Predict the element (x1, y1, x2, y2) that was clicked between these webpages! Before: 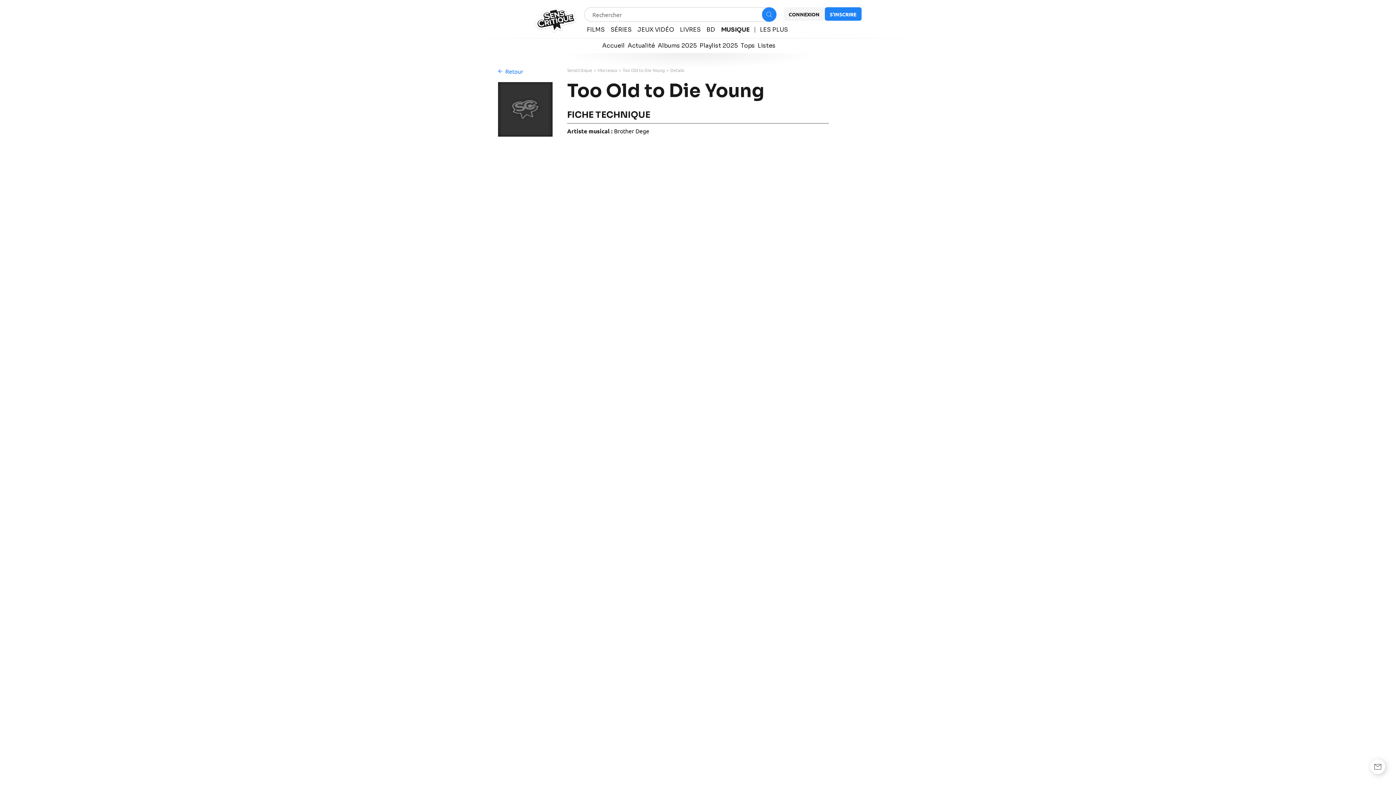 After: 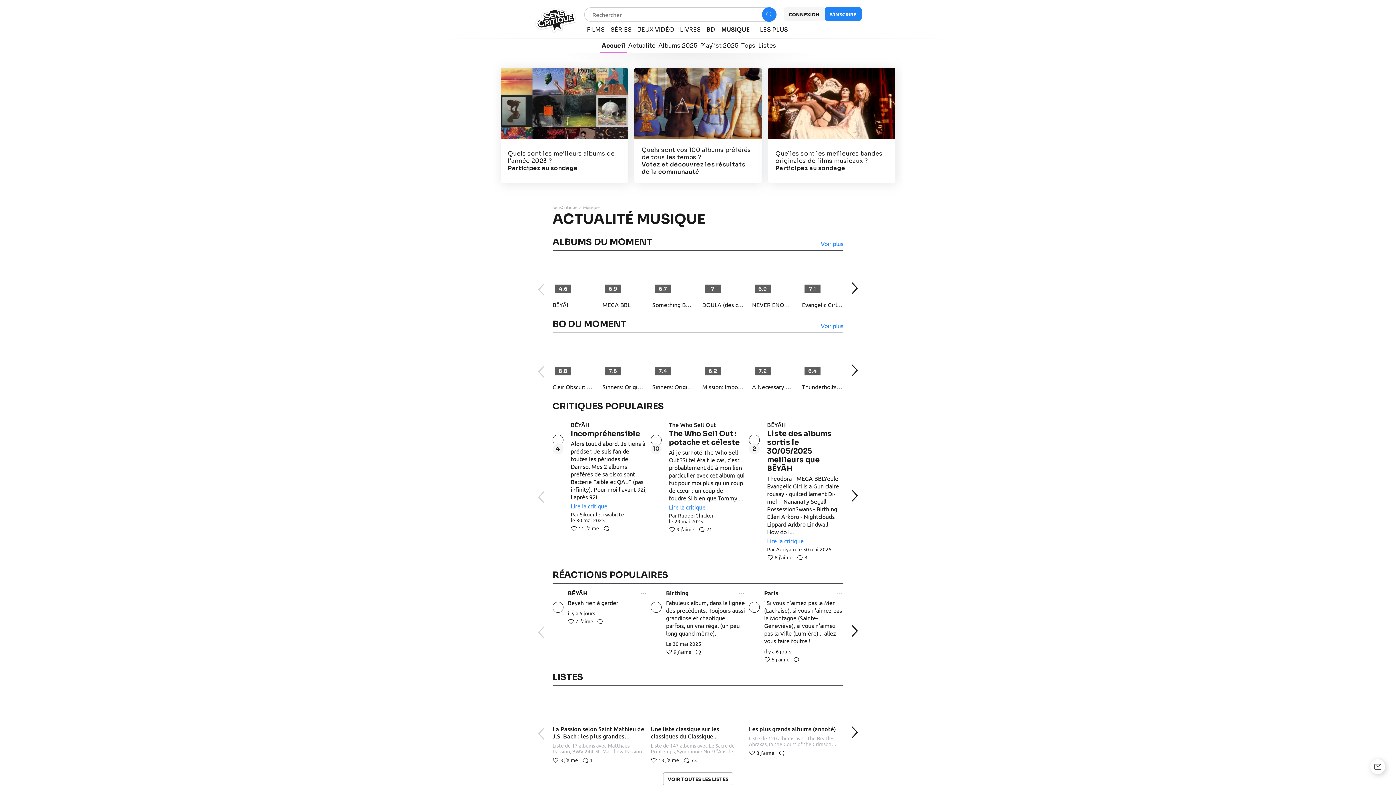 Action: bbox: (600, 40, 626, 53) label: Accueil